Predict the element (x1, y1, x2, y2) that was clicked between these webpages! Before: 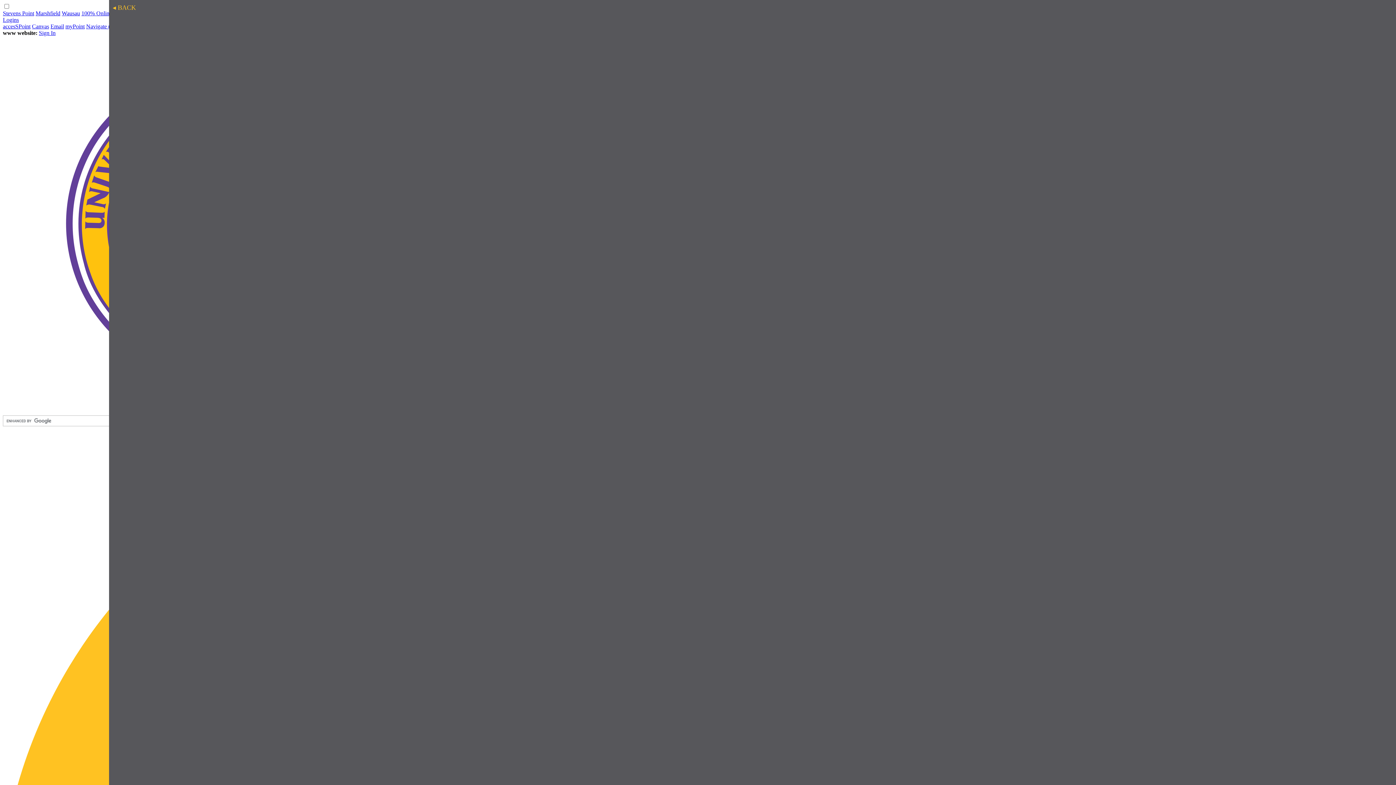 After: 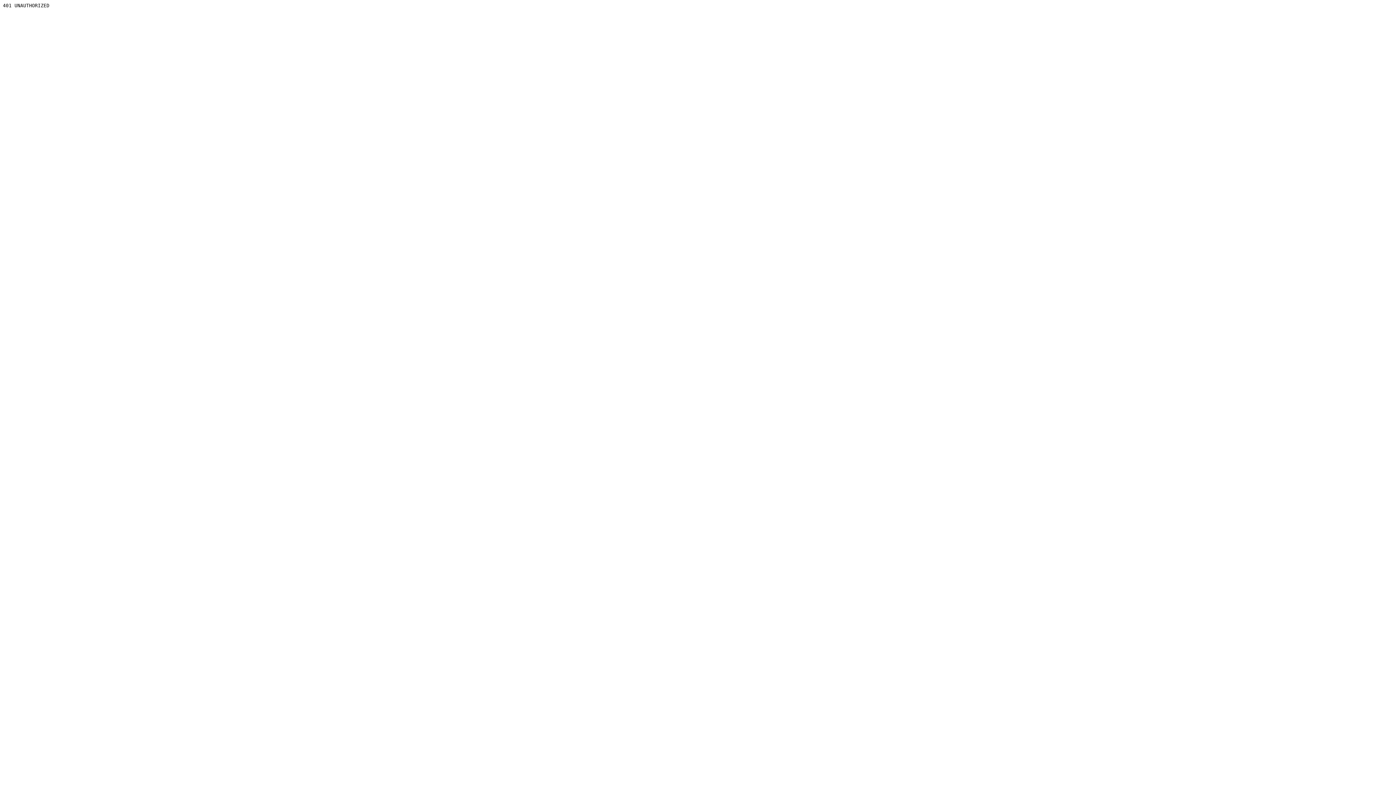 Action: label: Sign In bbox: (38, 29, 55, 36)